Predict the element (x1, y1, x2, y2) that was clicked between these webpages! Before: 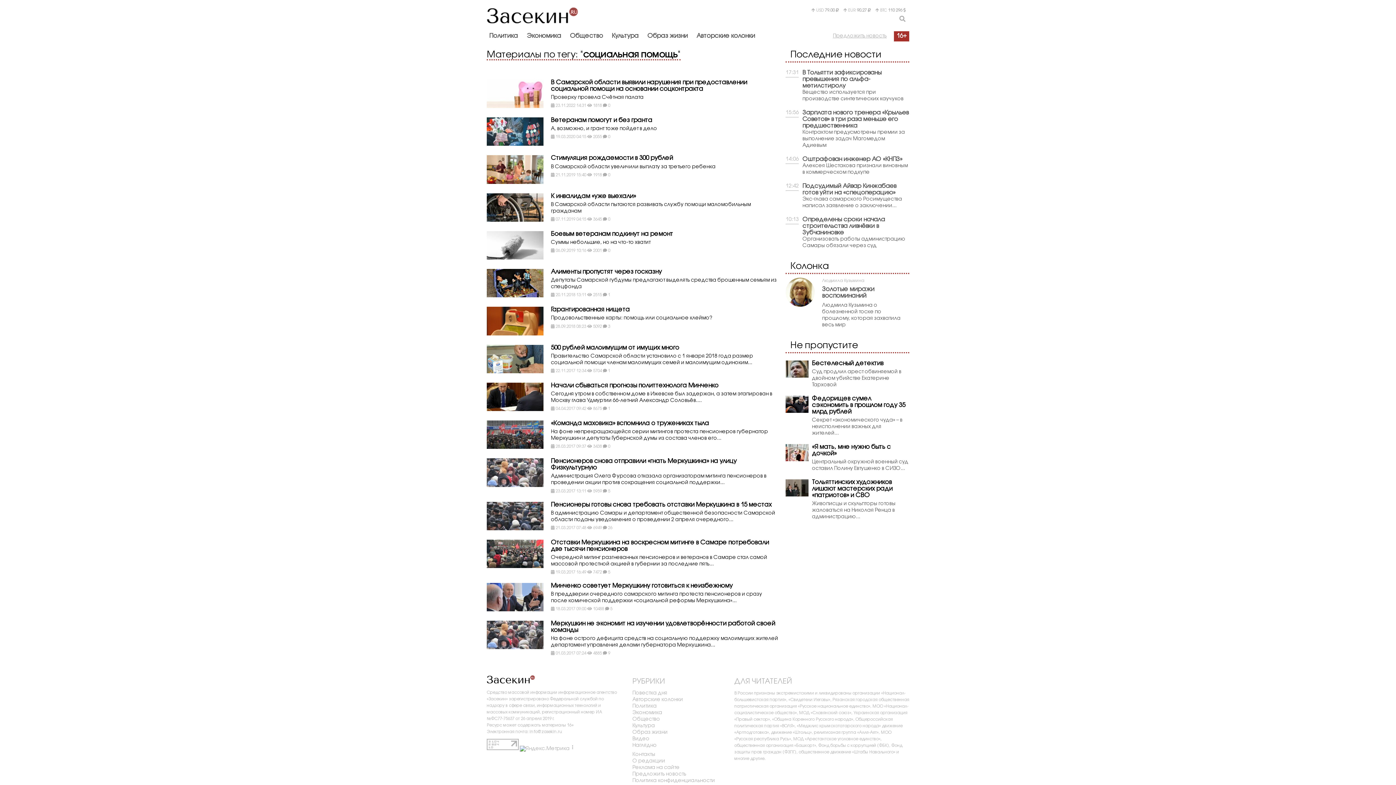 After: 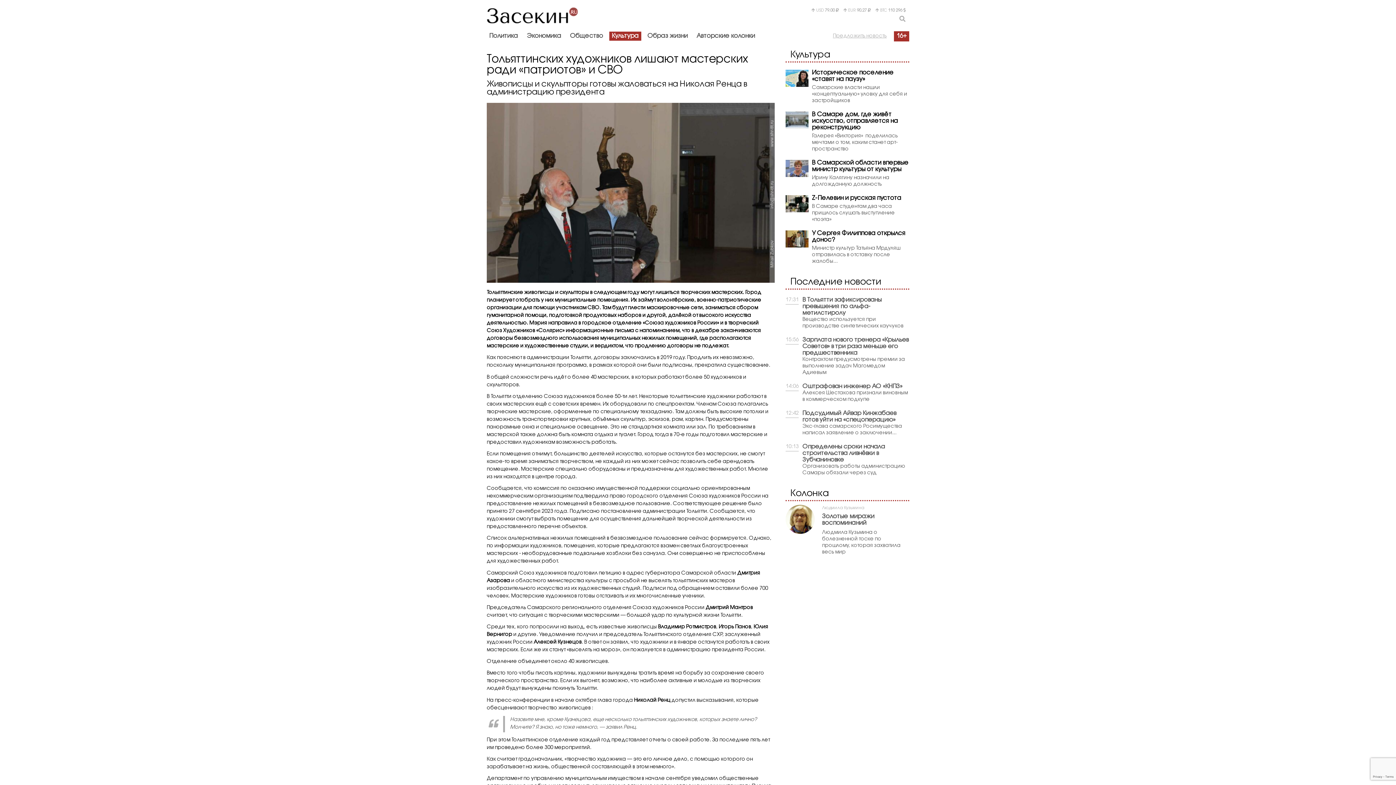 Action: bbox: (812, 501, 895, 519) label: Живописцы и скульпторы готовы жаловаться на Николая Ренца в администрацию...